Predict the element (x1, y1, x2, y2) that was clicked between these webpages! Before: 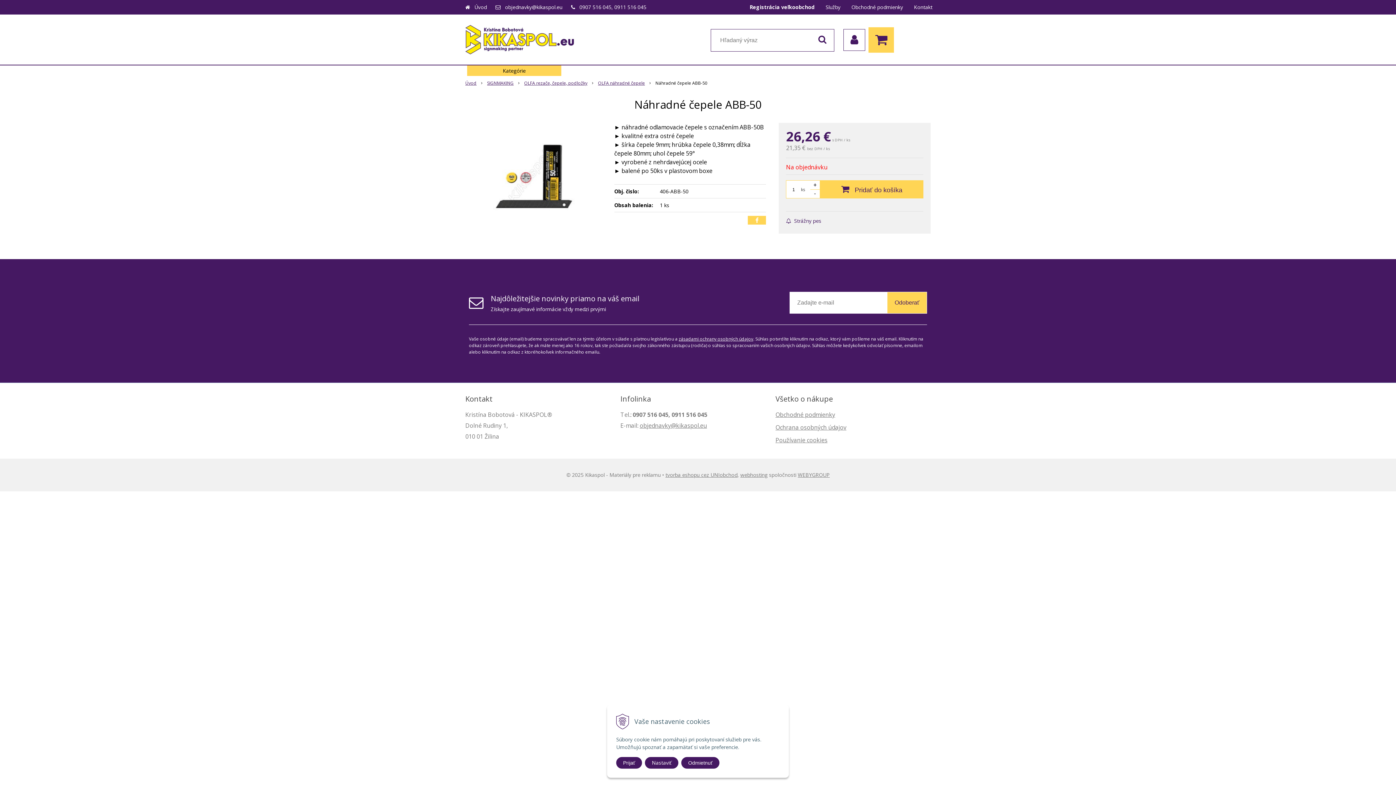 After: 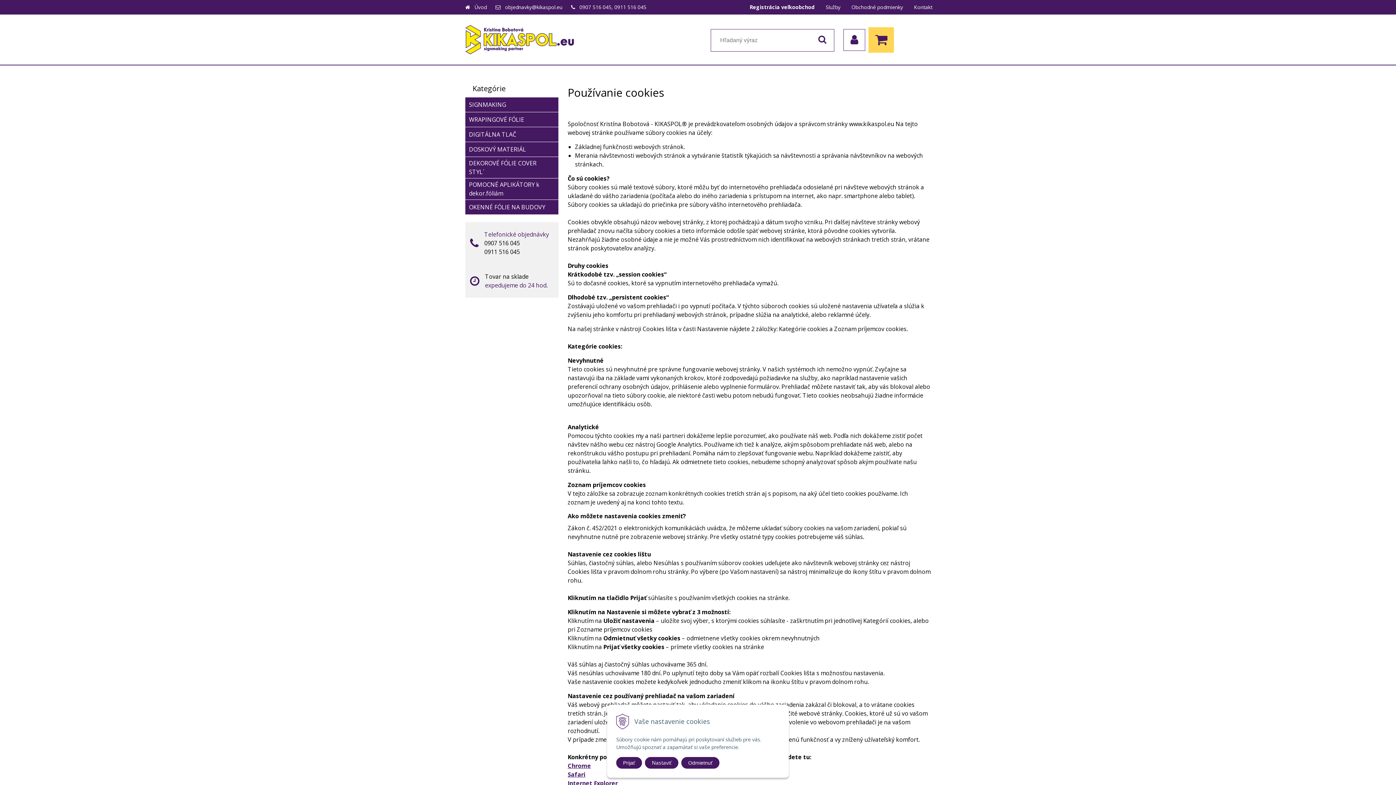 Action: bbox: (775, 436, 827, 444) label: Používanie cookies